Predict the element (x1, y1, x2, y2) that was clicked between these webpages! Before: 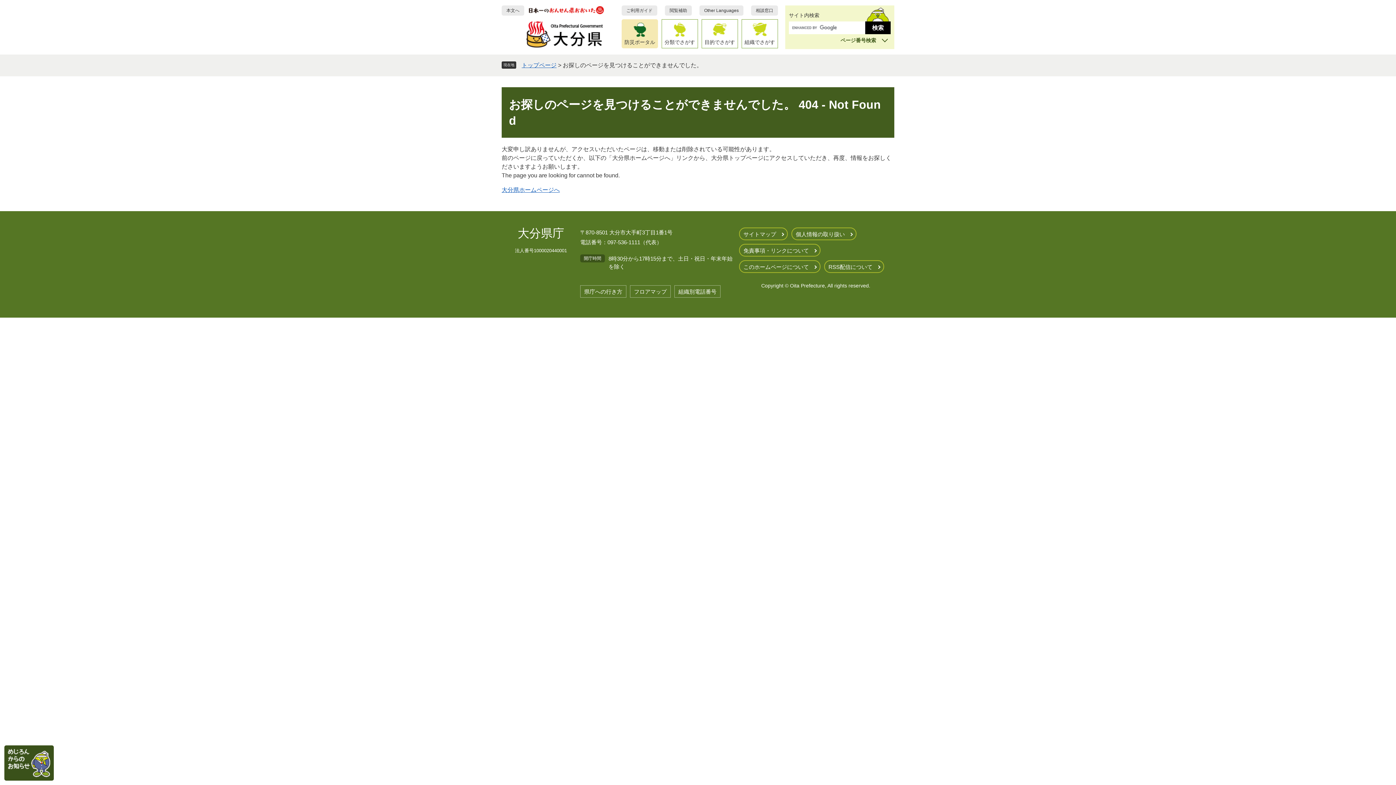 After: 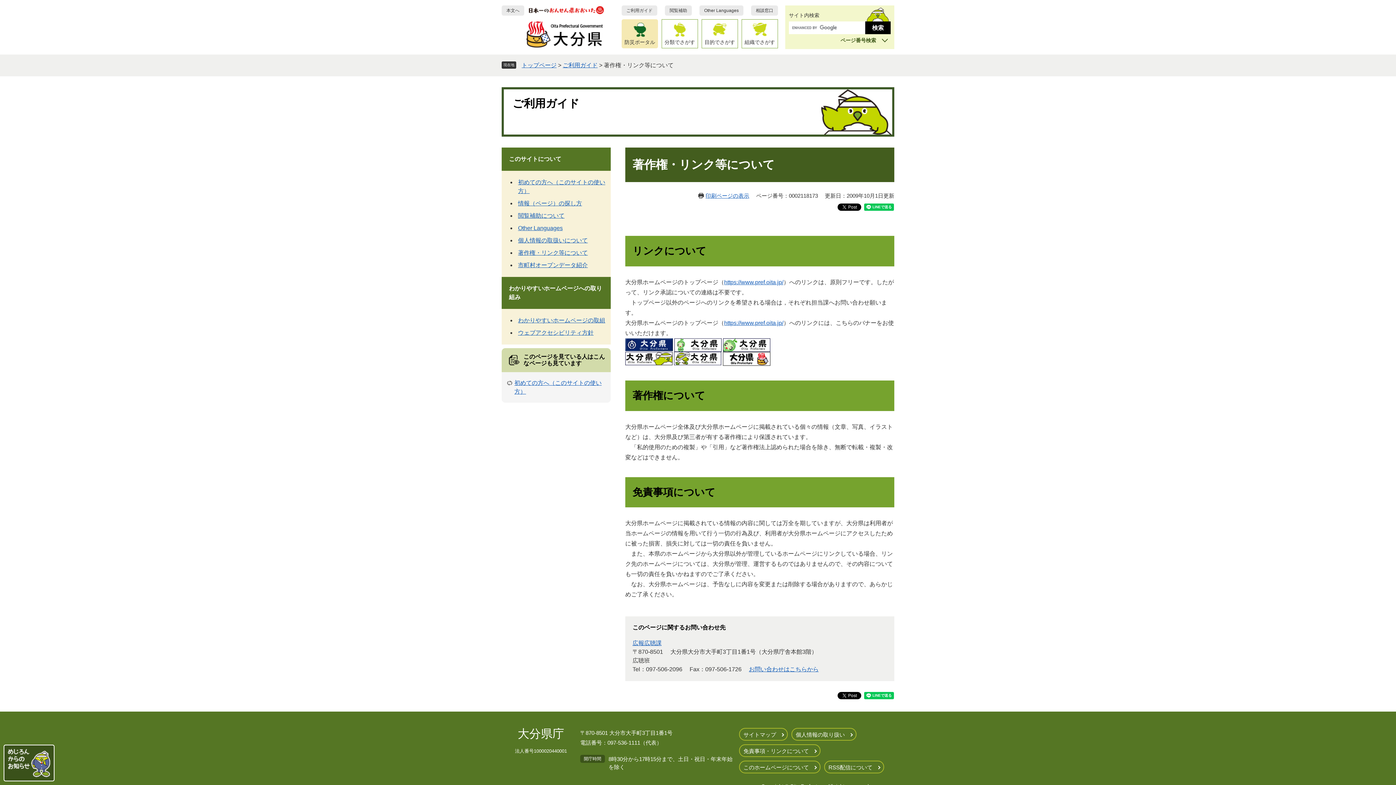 Action: label: 免責事項・リンクについて bbox: (739, 244, 820, 256)